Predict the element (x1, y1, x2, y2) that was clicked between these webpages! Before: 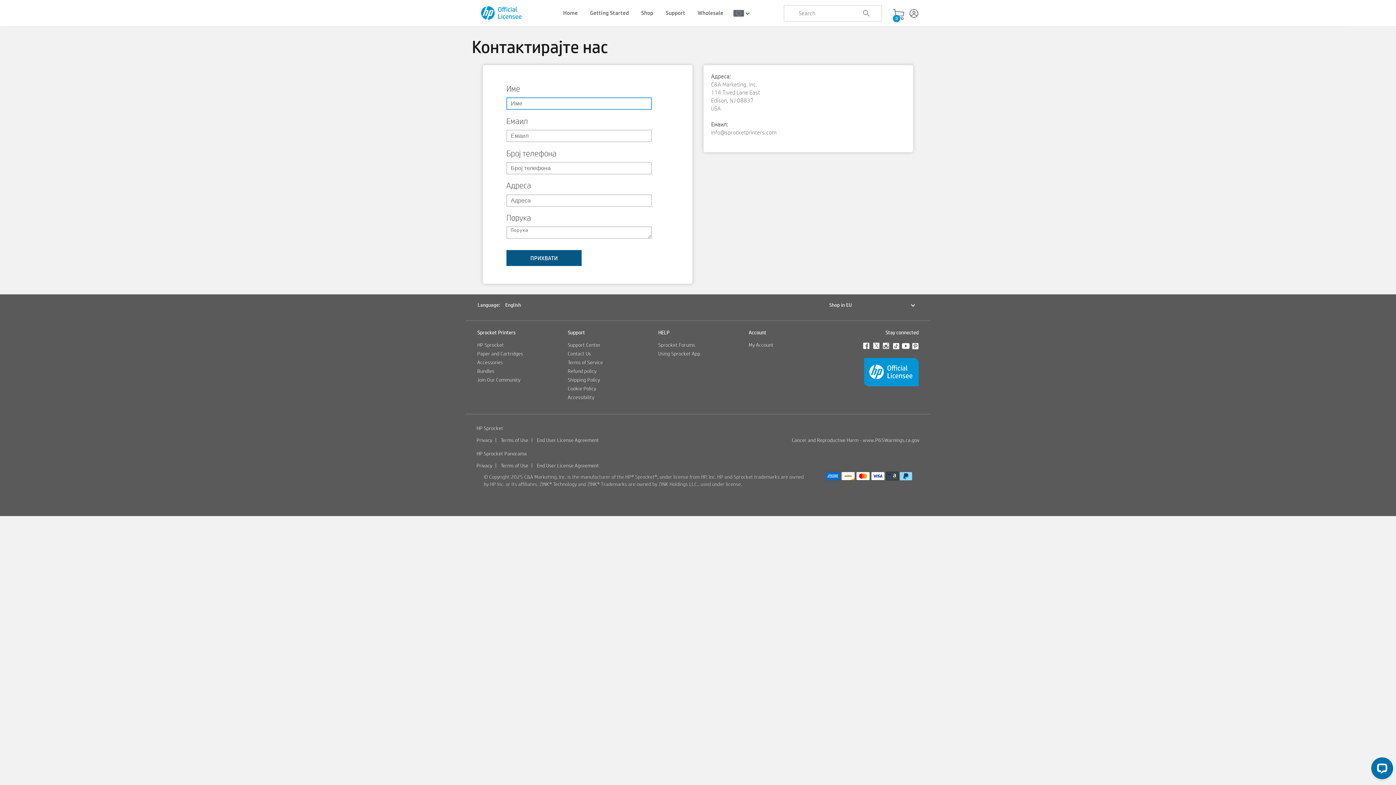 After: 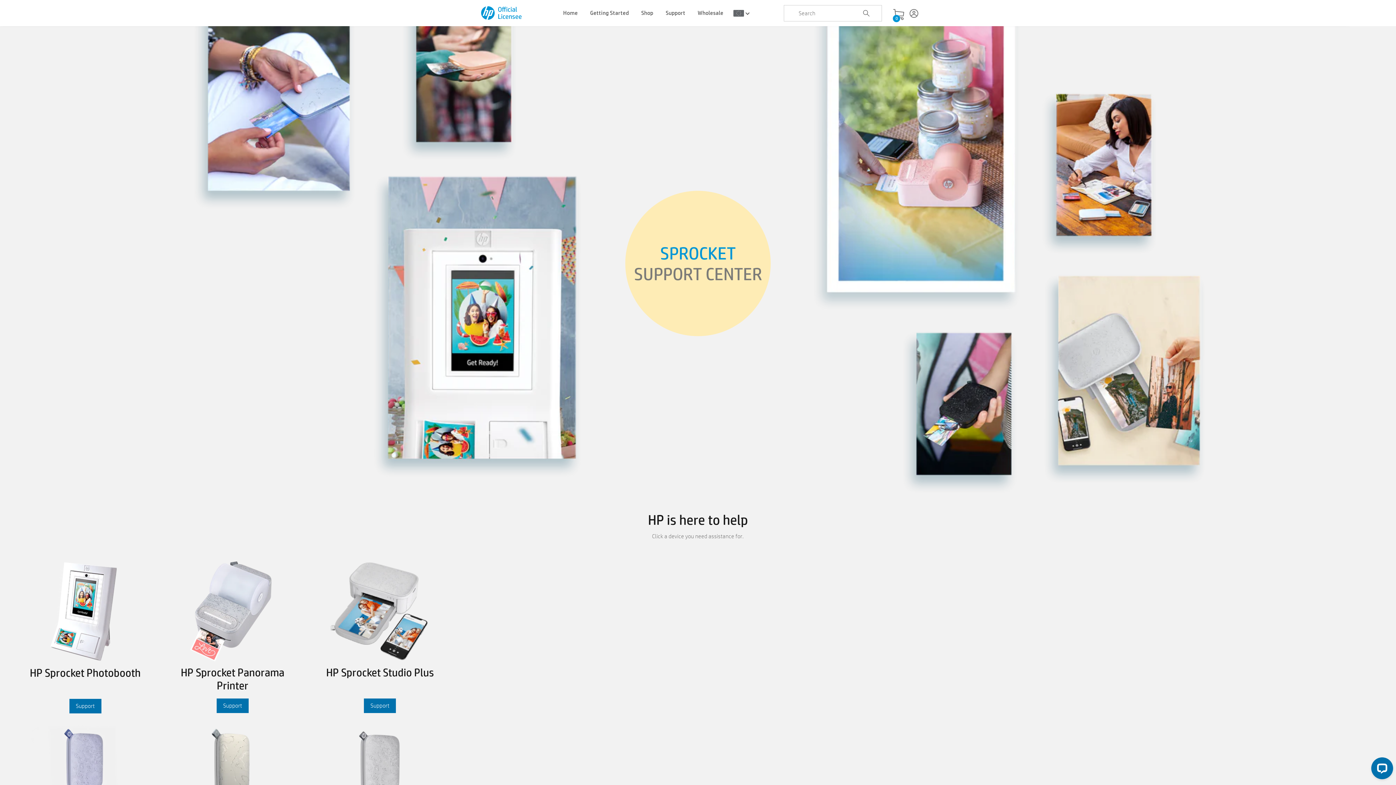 Action: label: Support Center bbox: (567, 341, 600, 348)